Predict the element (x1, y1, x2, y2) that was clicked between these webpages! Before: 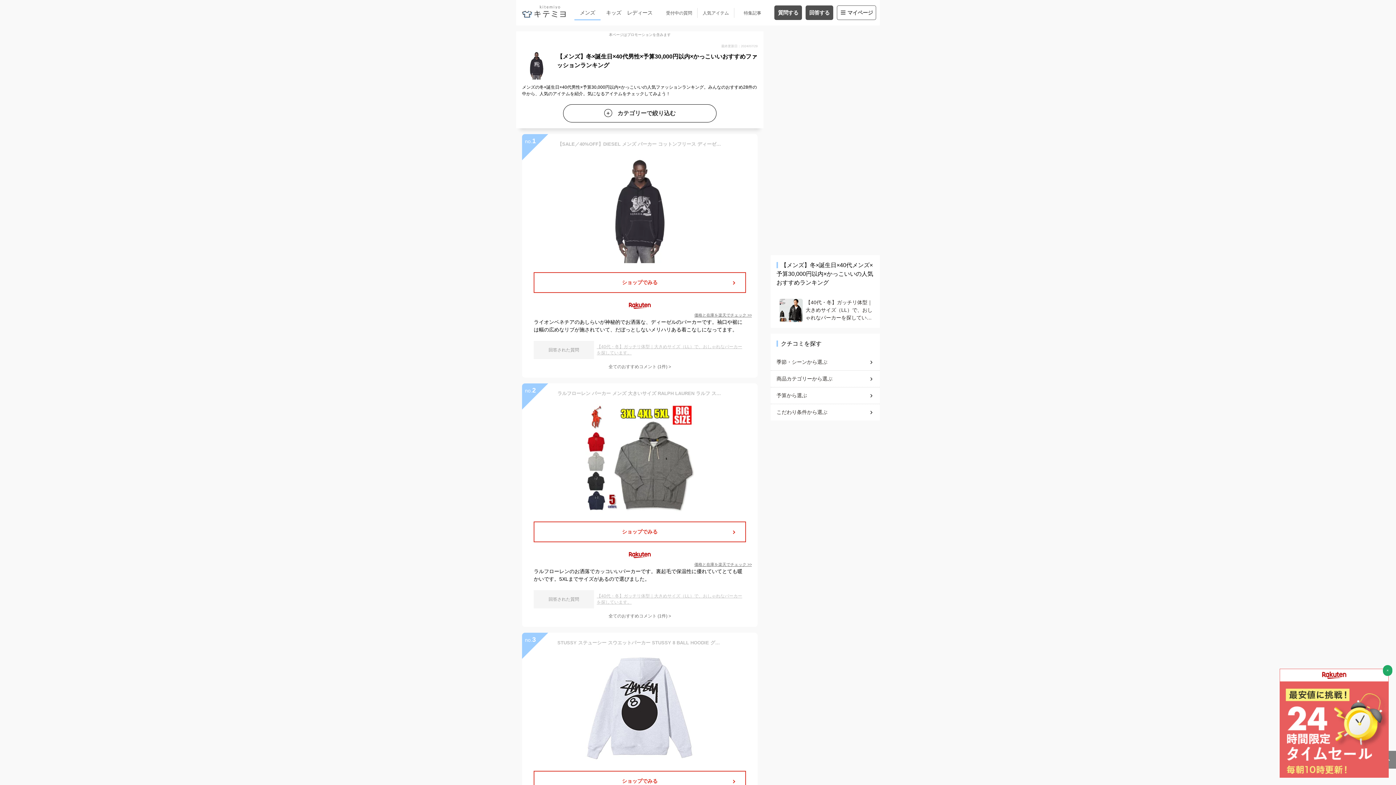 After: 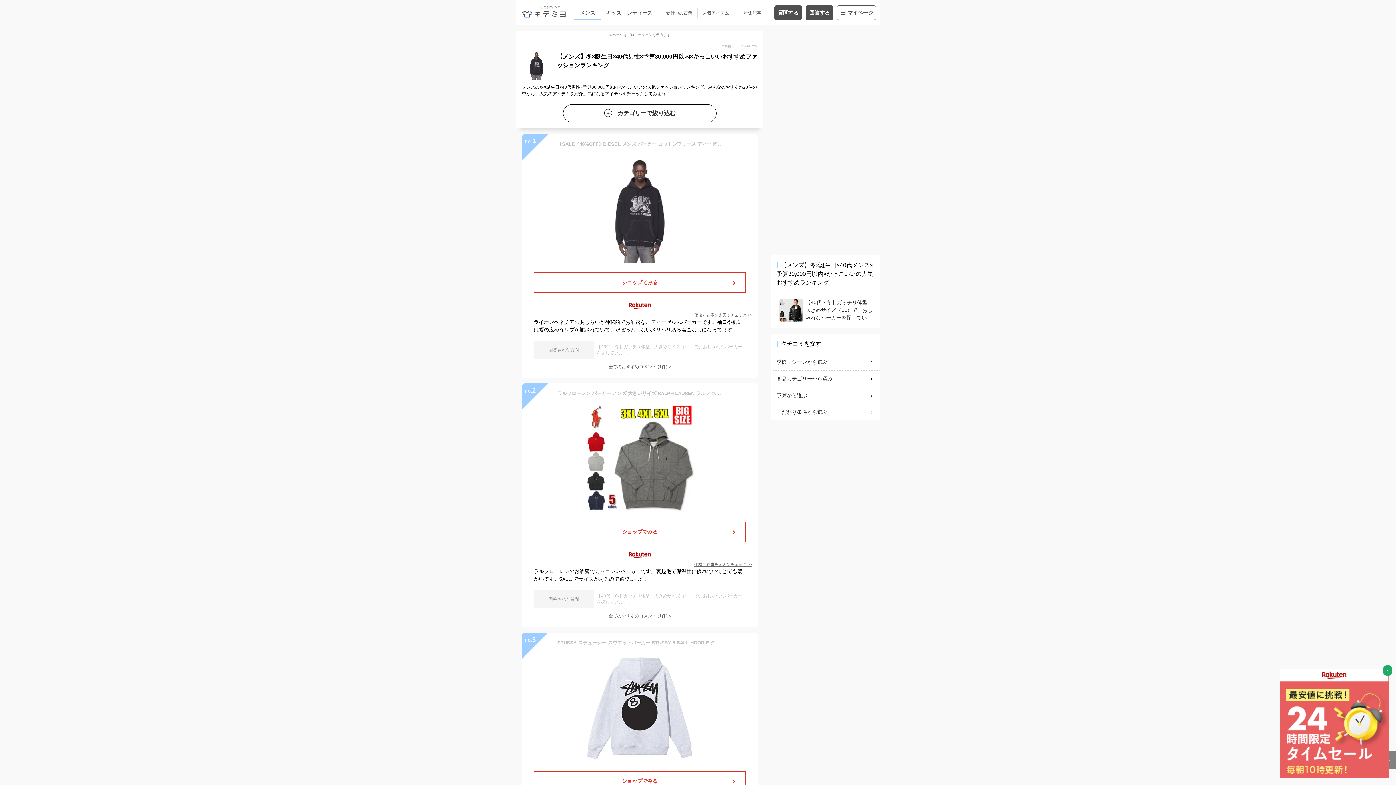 Action: bbox: (694, 561, 752, 567) label: 価格と在庫を楽天でチェック >>